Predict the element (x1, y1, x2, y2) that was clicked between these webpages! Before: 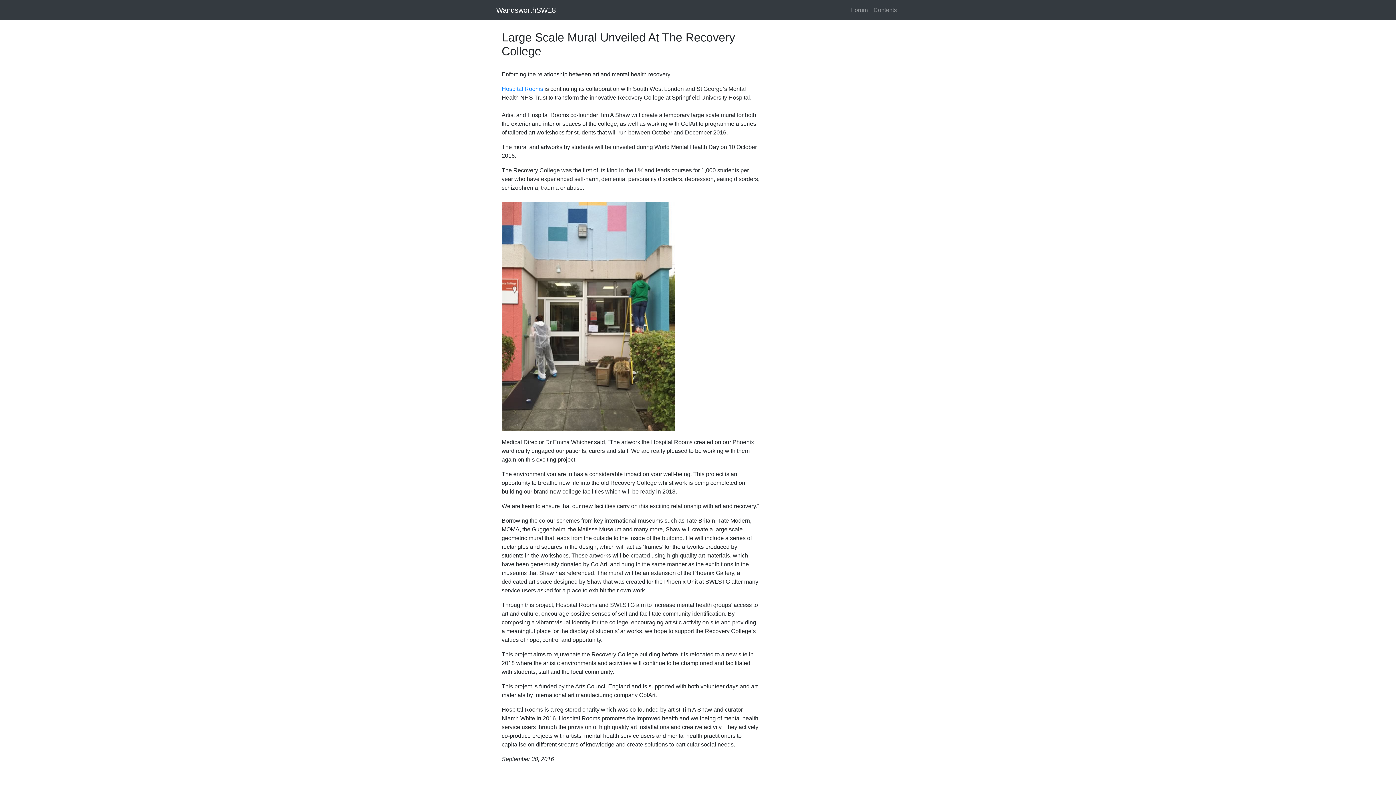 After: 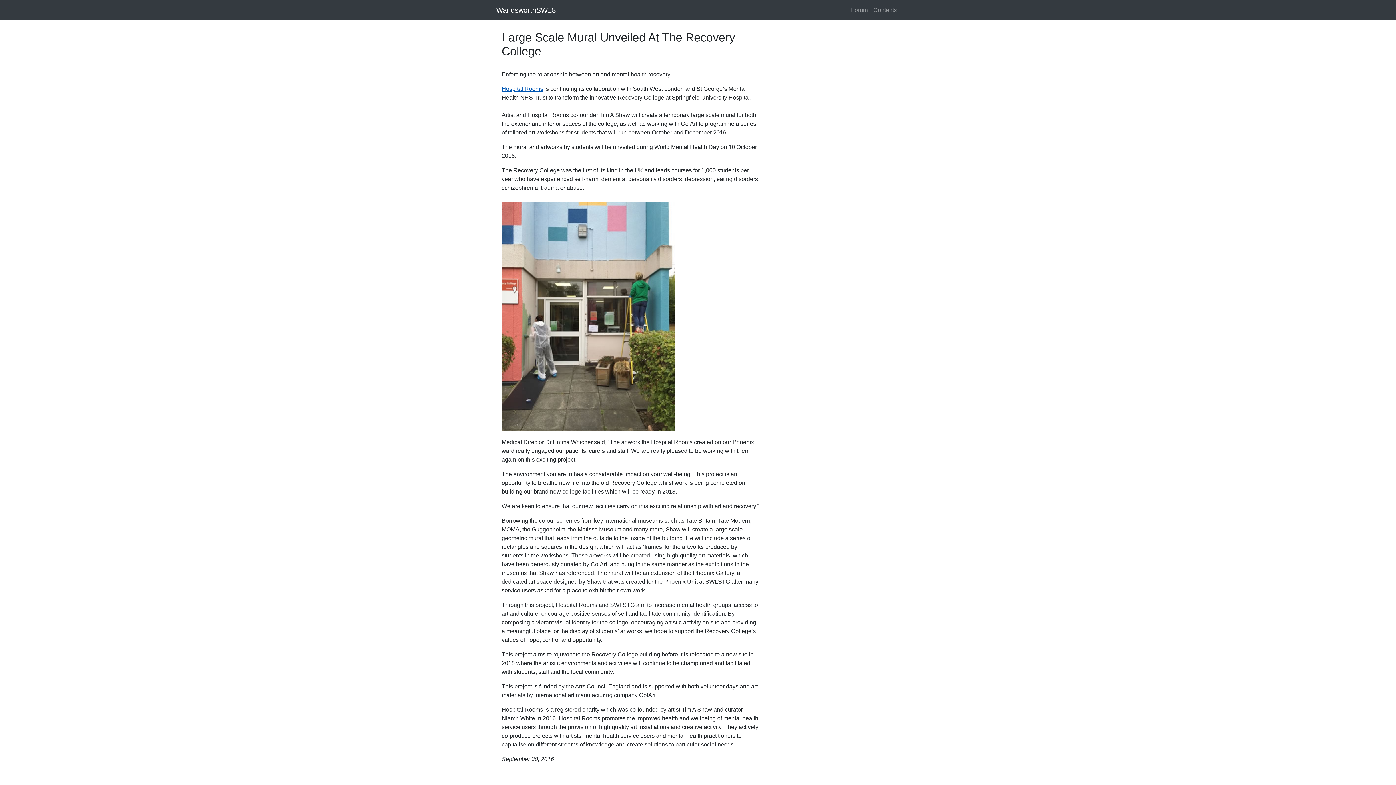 Action: label: Hospital Rooms bbox: (501, 85, 543, 92)